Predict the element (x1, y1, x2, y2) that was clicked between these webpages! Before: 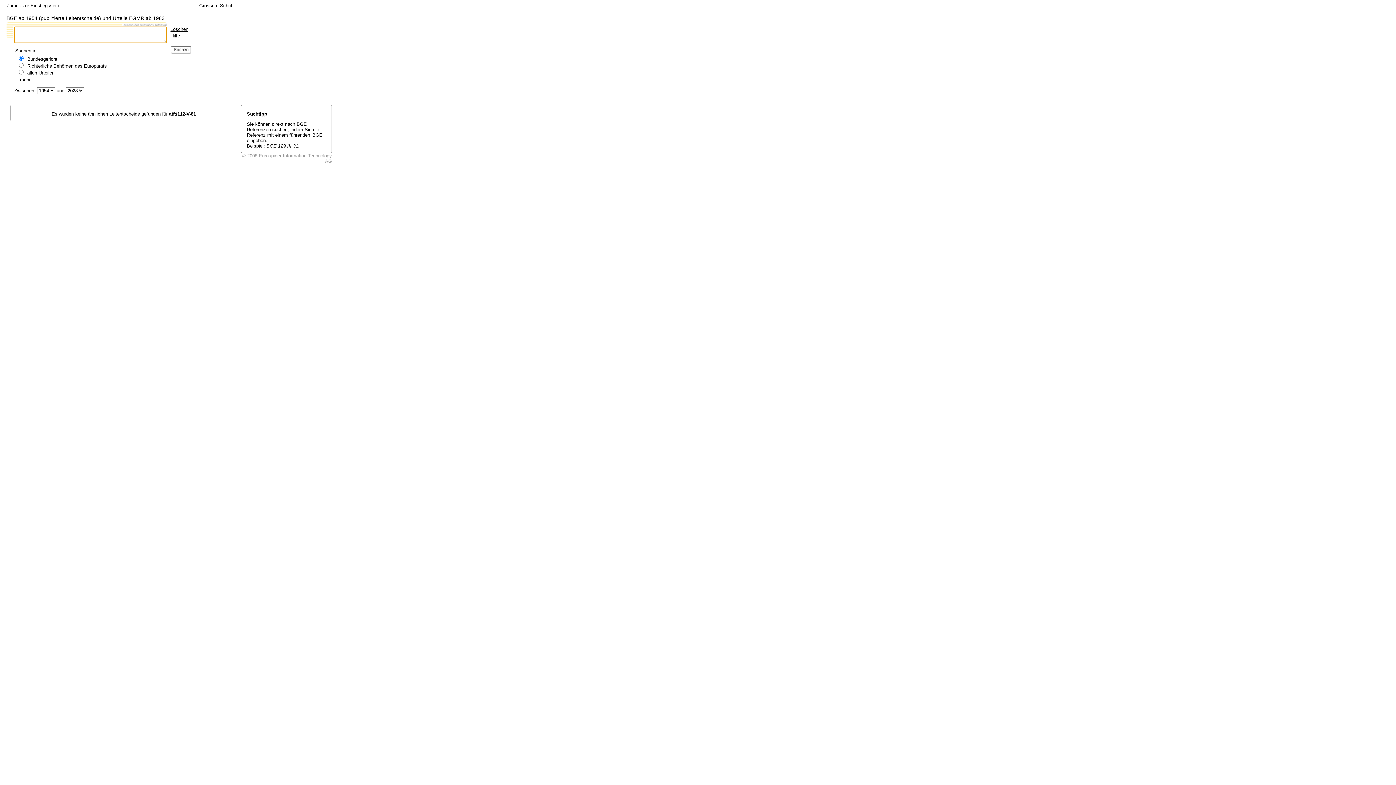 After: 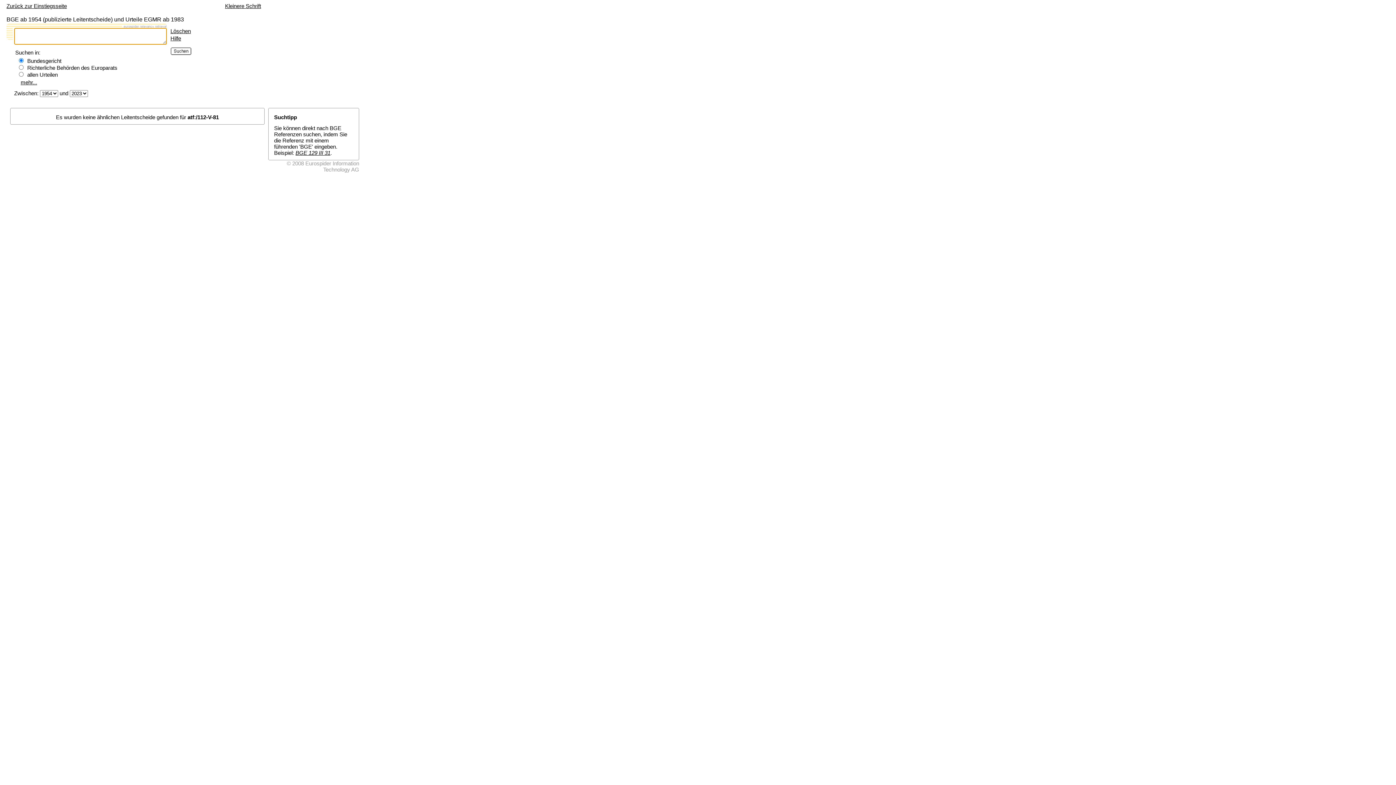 Action: label: Grössere Schrift bbox: (199, 2, 233, 8)